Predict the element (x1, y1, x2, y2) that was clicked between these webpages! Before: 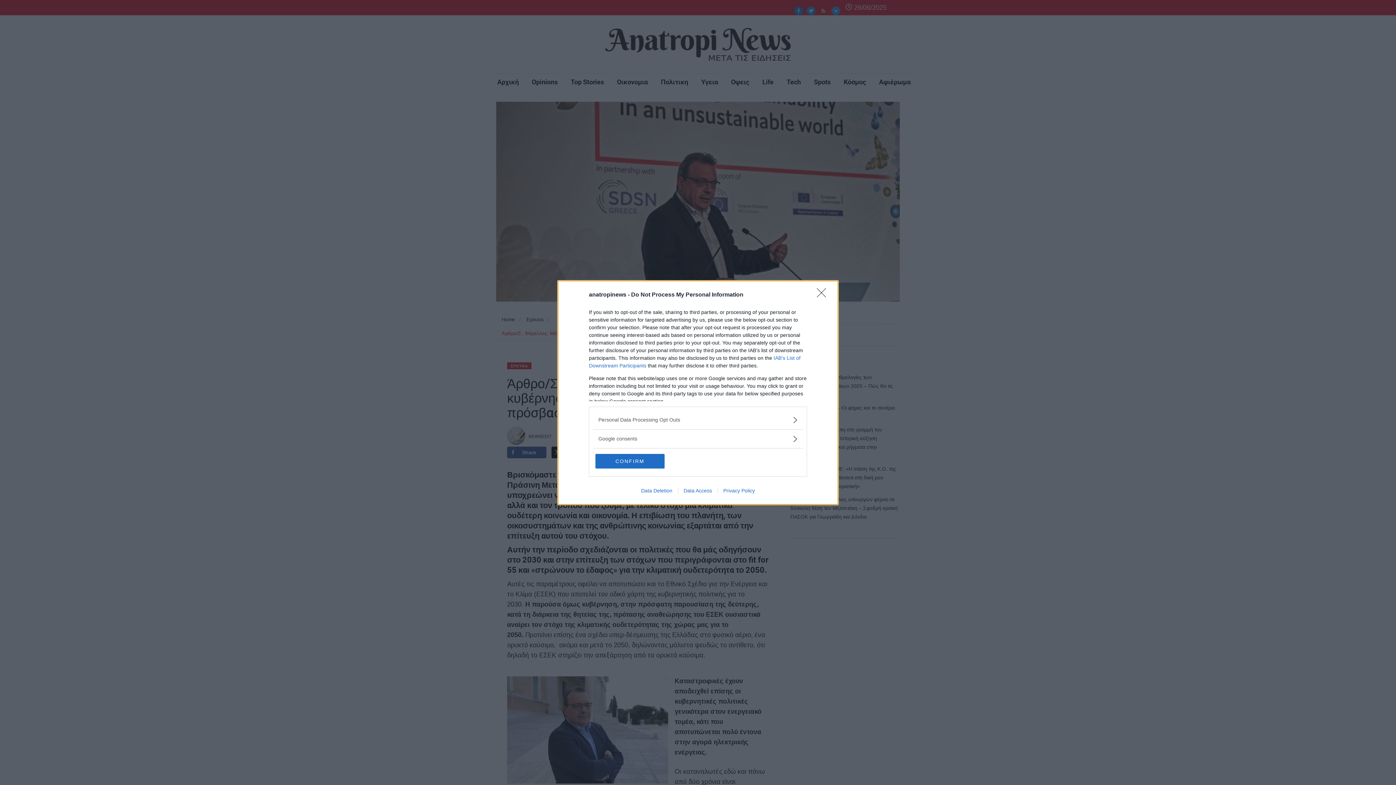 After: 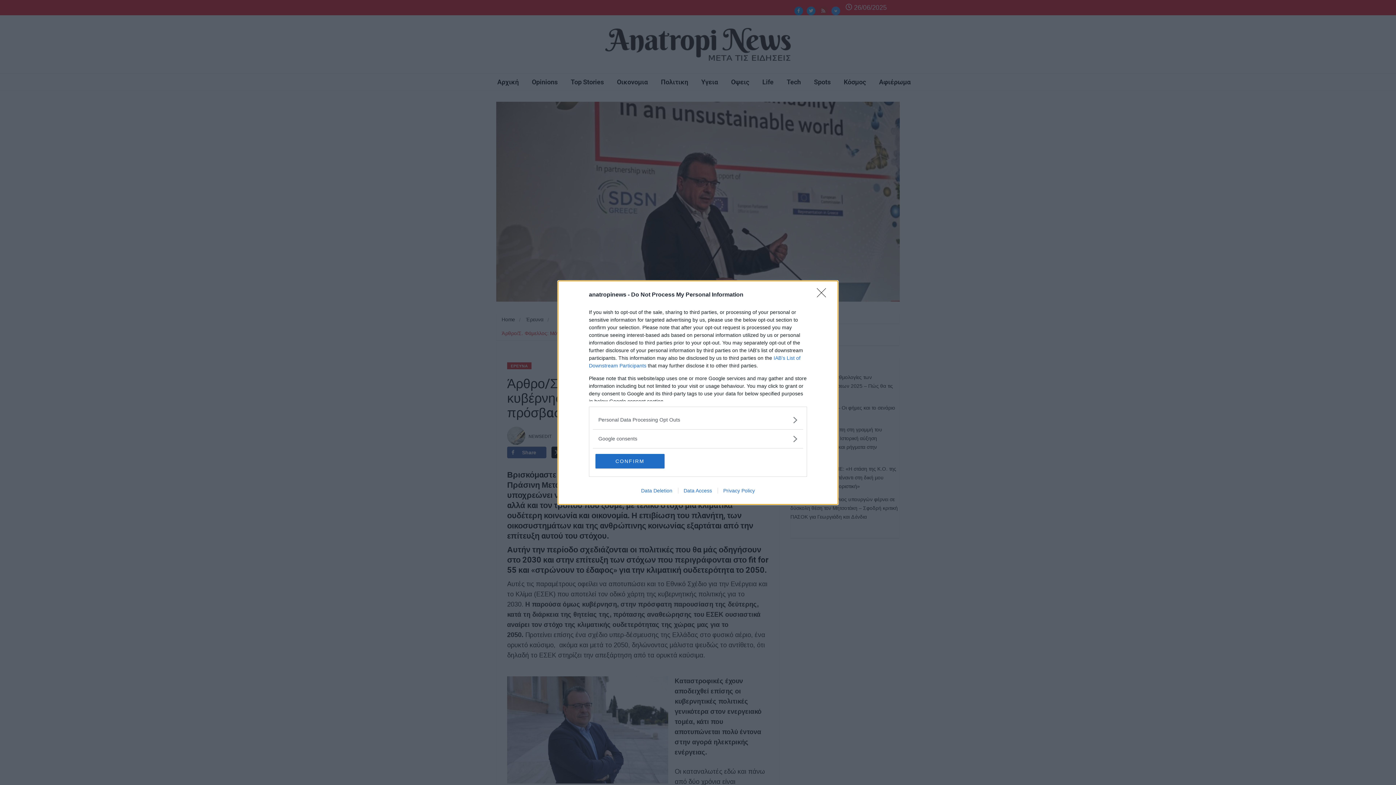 Action: bbox: (717, 487, 760, 493) label: Privacy Policy